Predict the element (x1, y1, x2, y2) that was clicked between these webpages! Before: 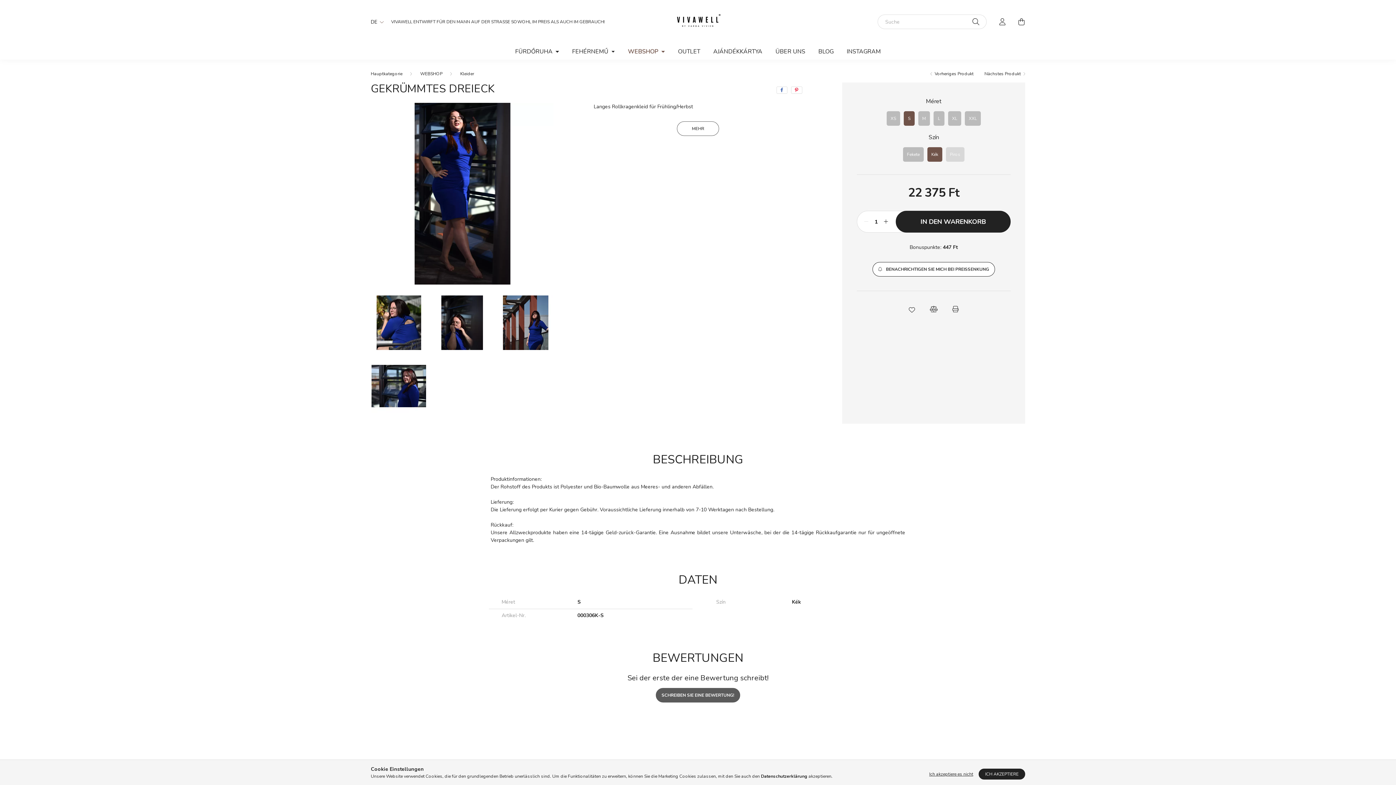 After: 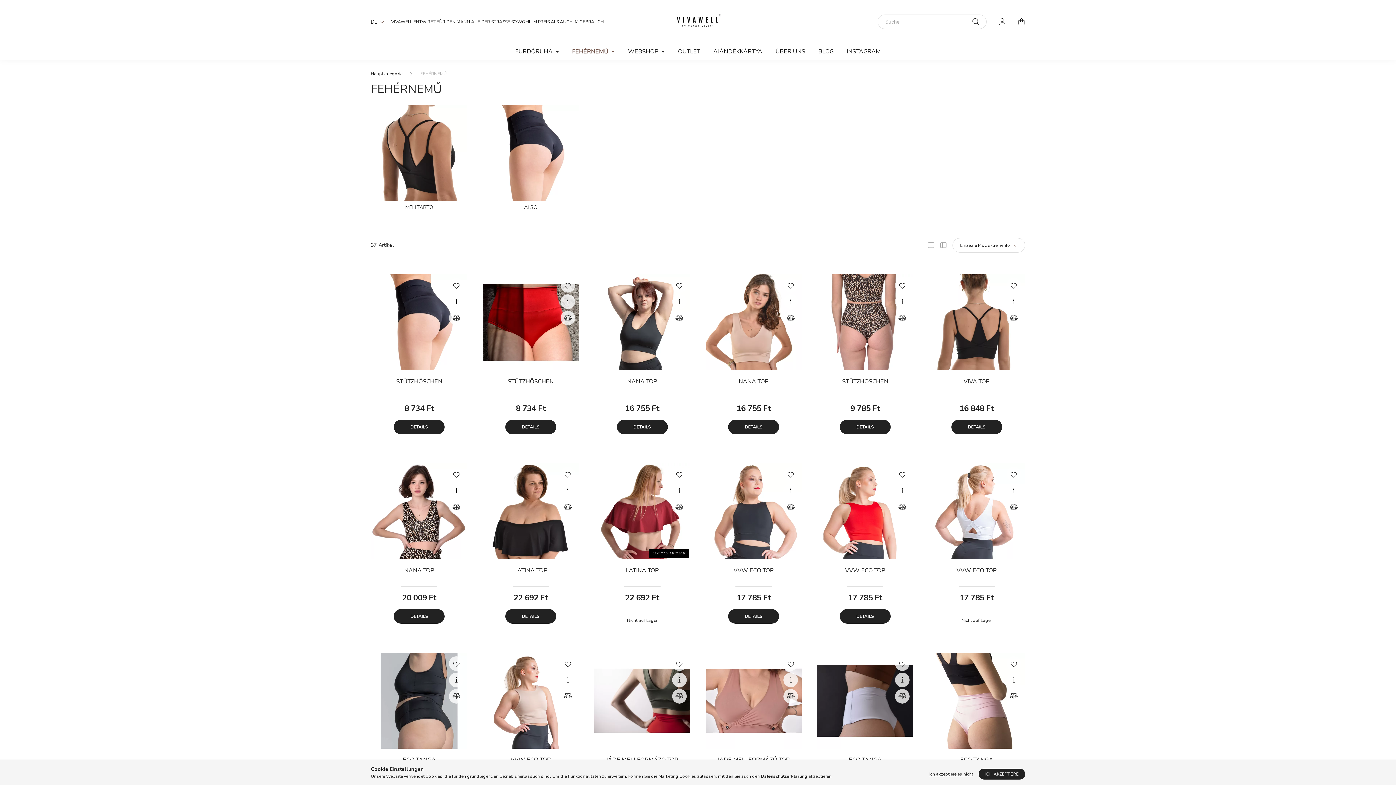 Action: label: FEHÉRNEMŰ  bbox: (565, 43, 621, 59)